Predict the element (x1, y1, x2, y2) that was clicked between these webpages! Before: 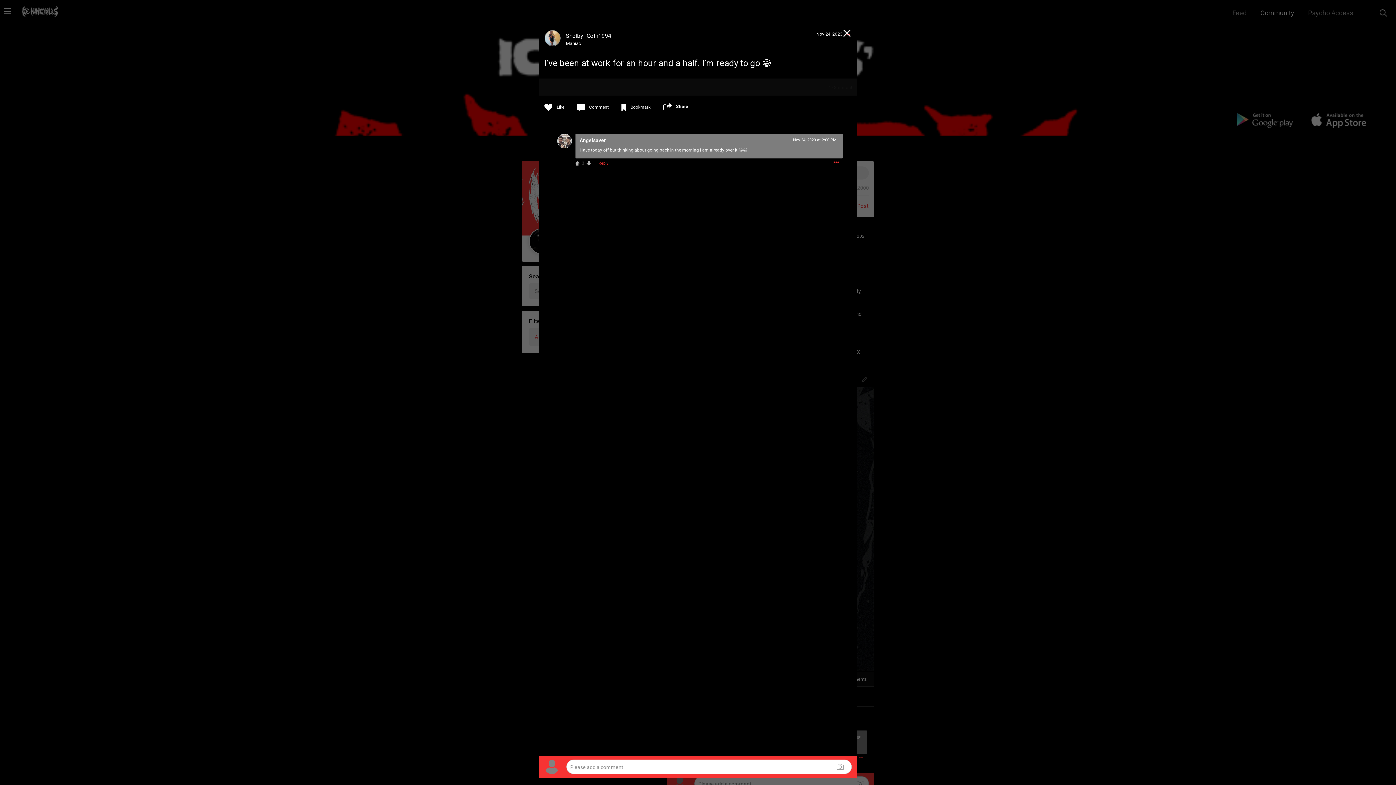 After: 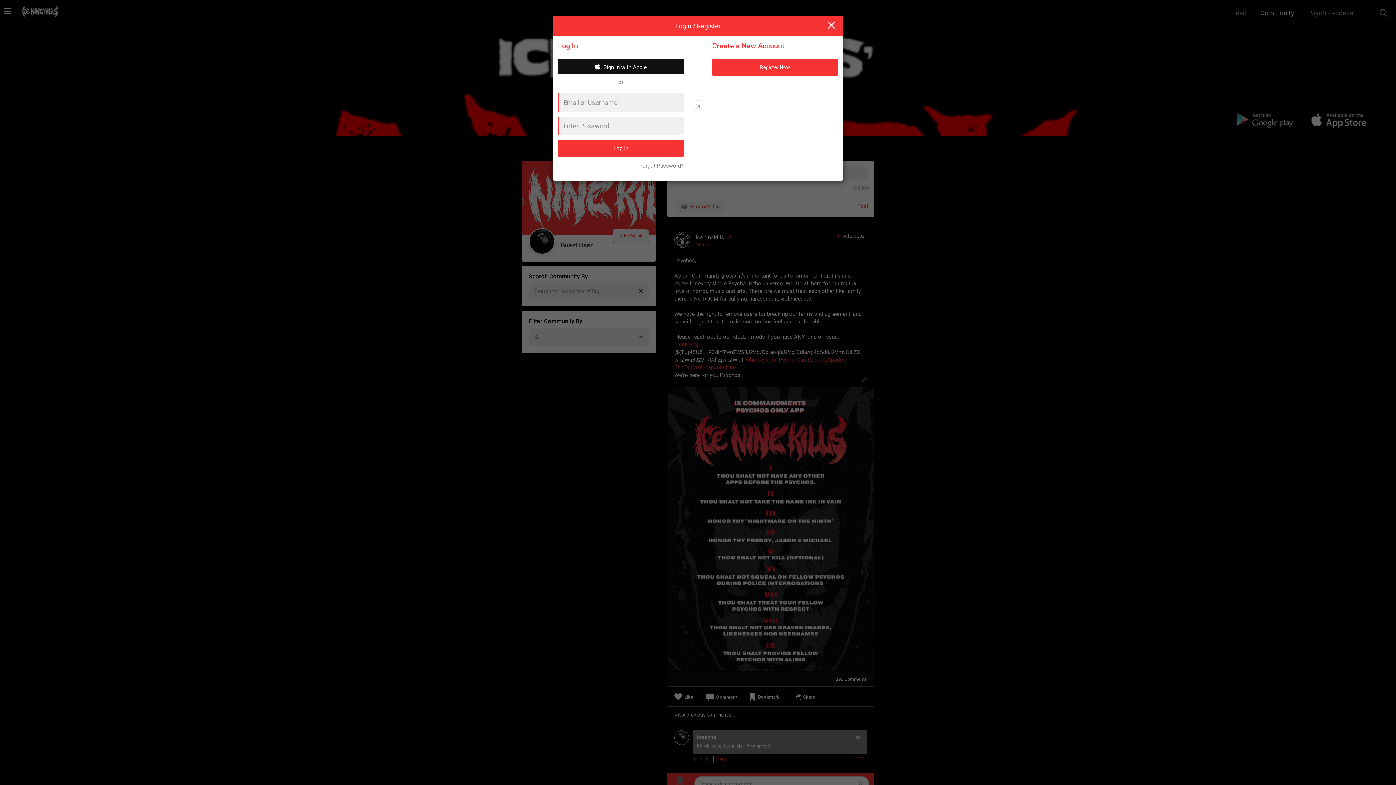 Action: bbox: (833, 159, 839, 165)